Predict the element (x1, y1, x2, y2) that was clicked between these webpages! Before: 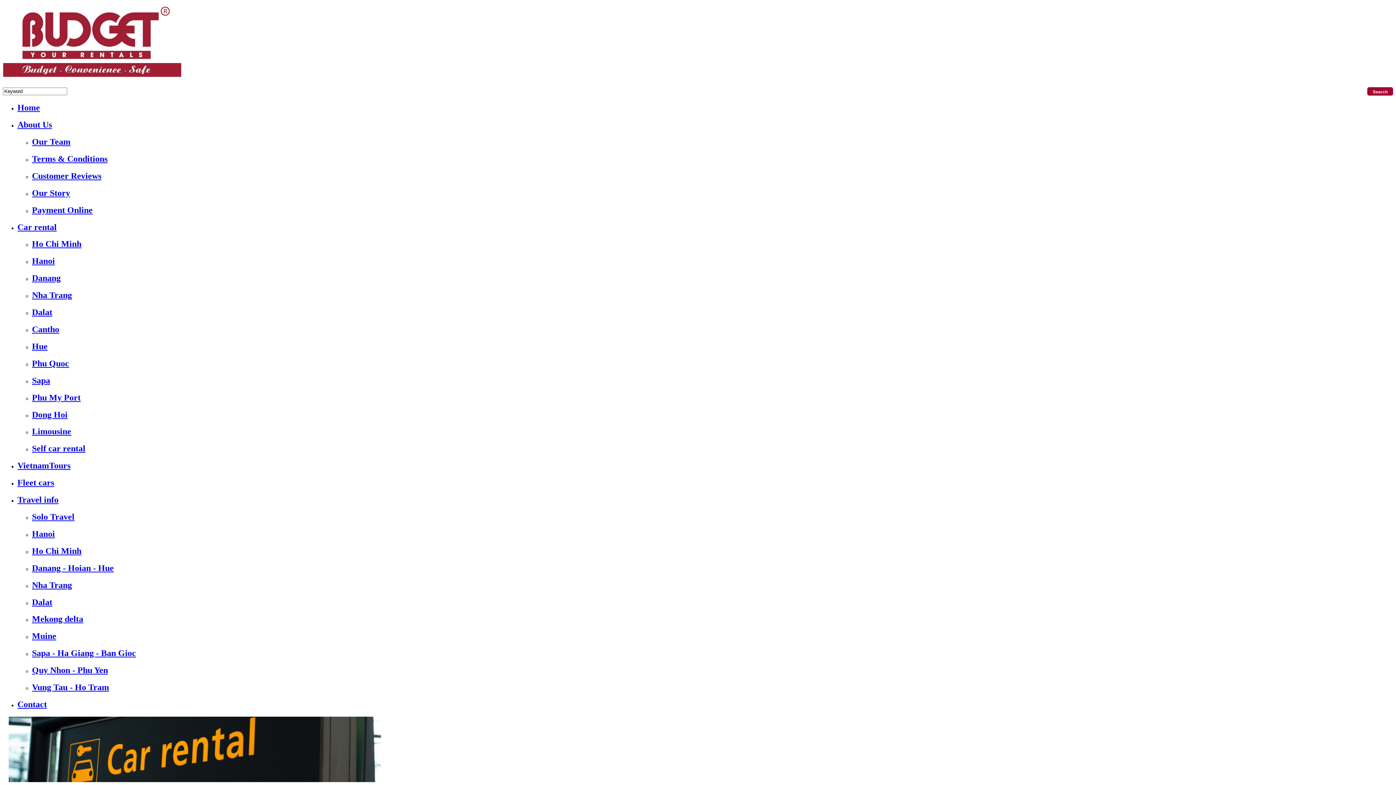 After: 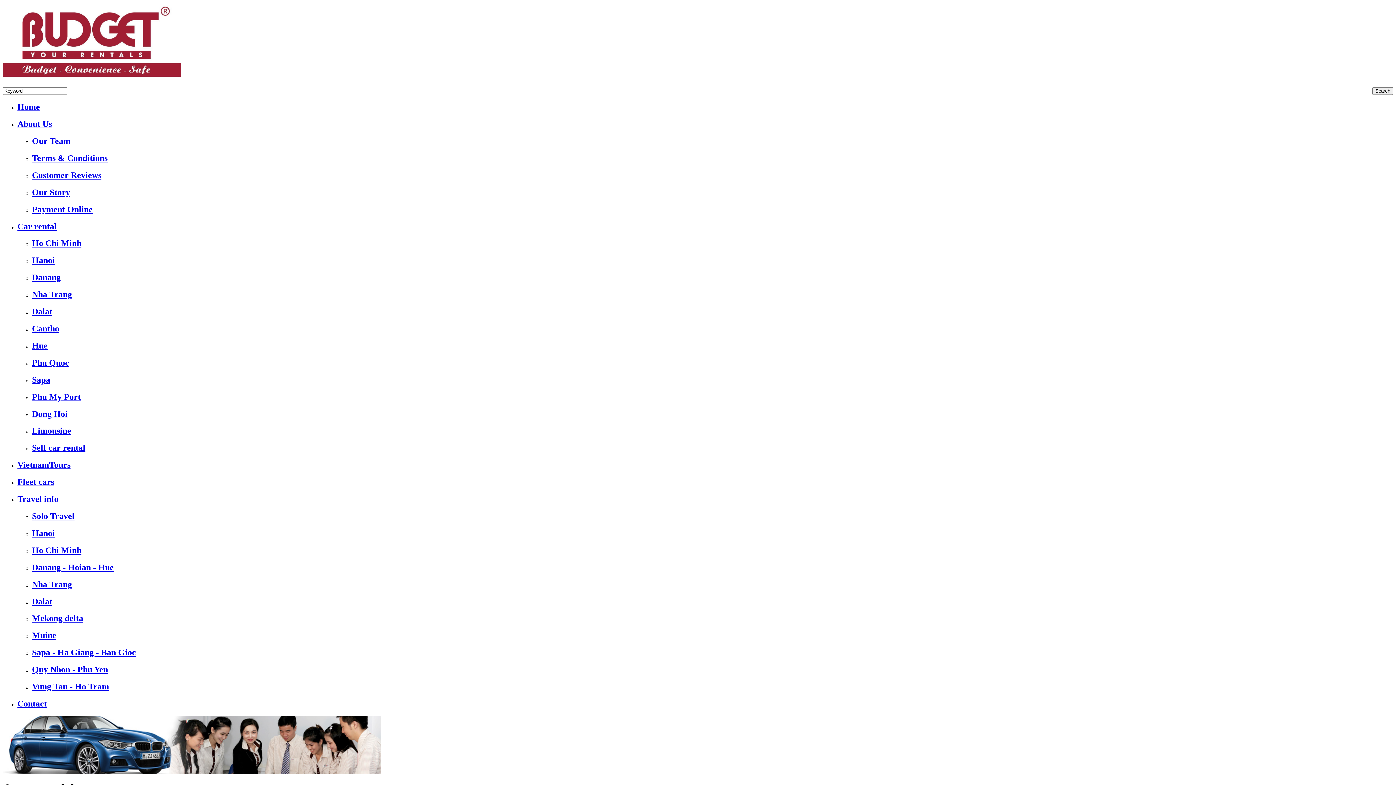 Action: bbox: (32, 188, 1393, 198) label: Our Story